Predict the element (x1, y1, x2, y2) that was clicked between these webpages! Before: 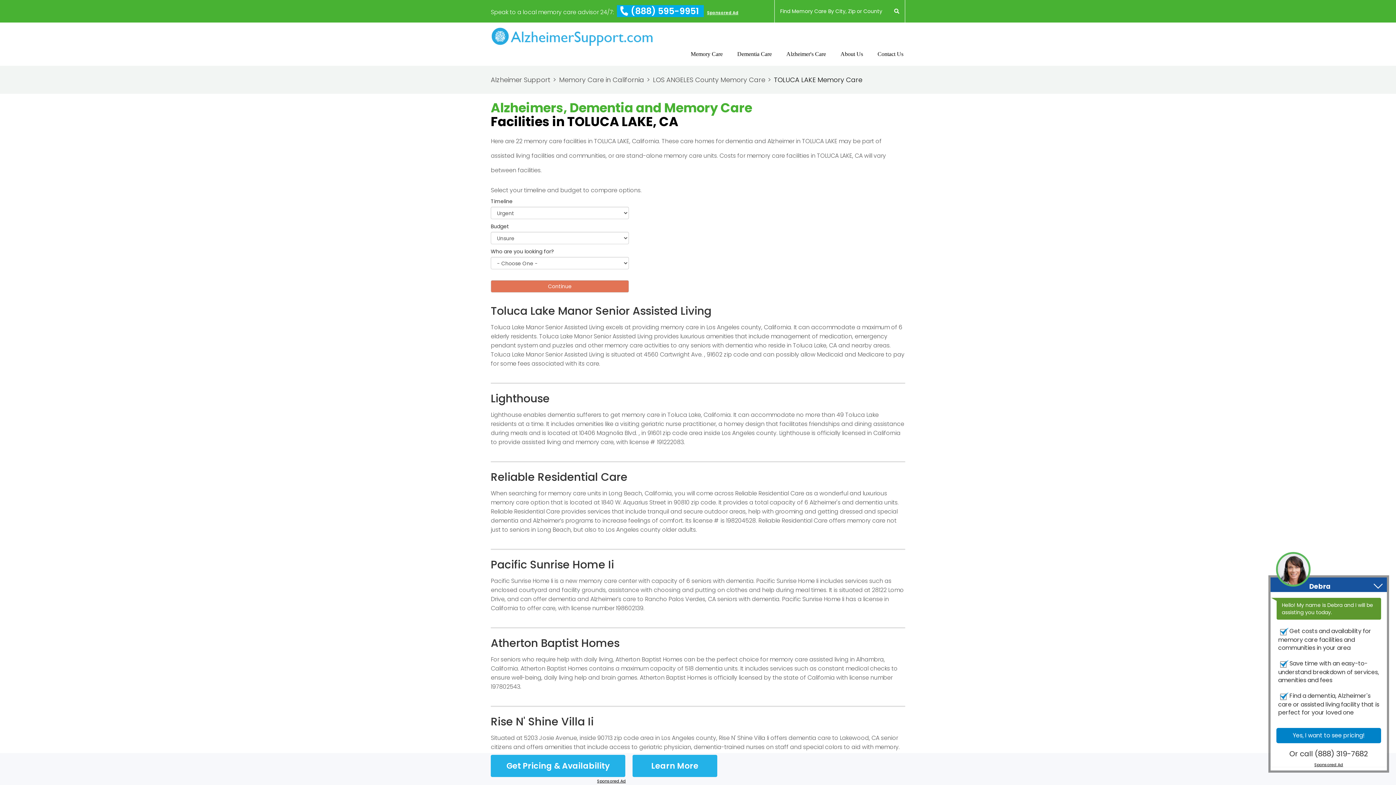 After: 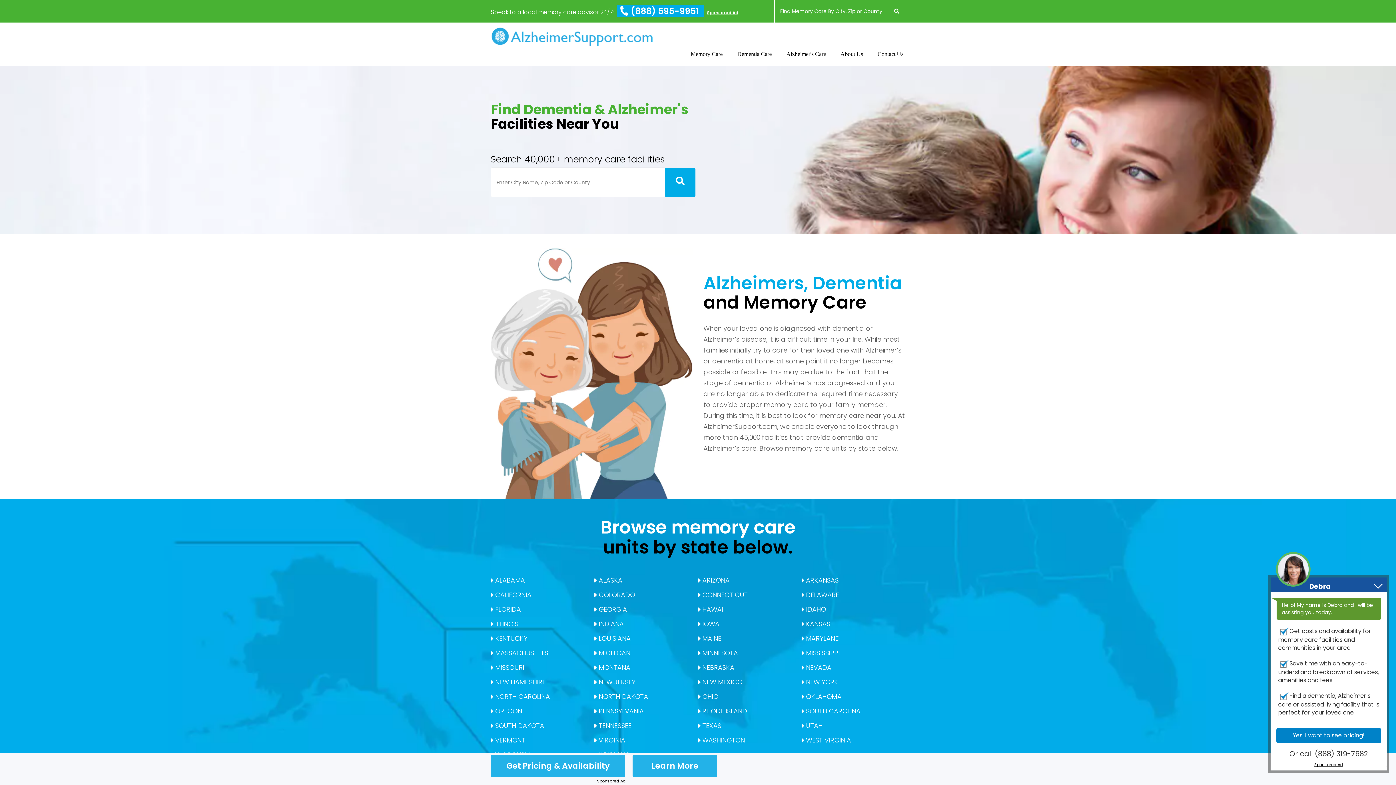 Action: bbox: (490, 32, 655, 39)